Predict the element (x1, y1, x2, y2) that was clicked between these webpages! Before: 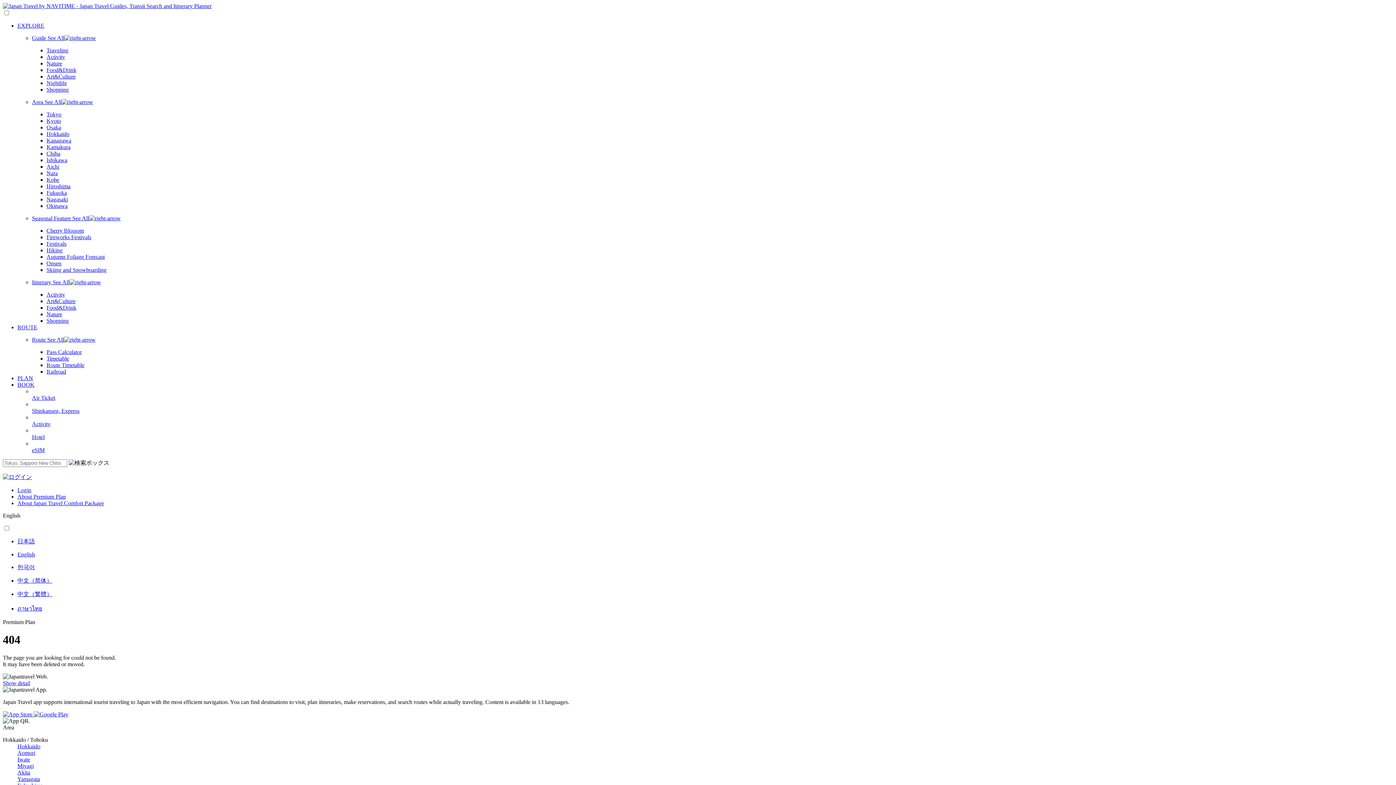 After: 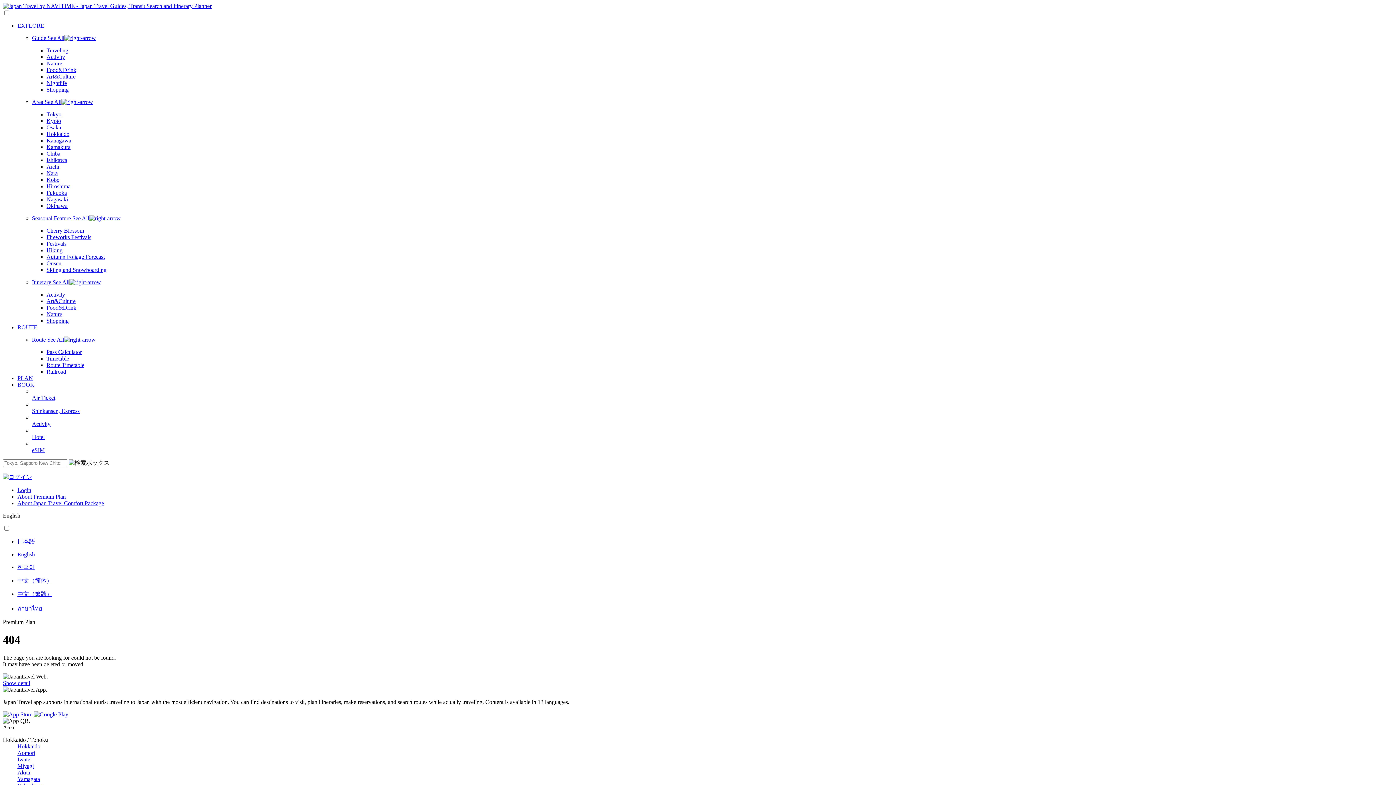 Action: bbox: (2, 474, 32, 480)